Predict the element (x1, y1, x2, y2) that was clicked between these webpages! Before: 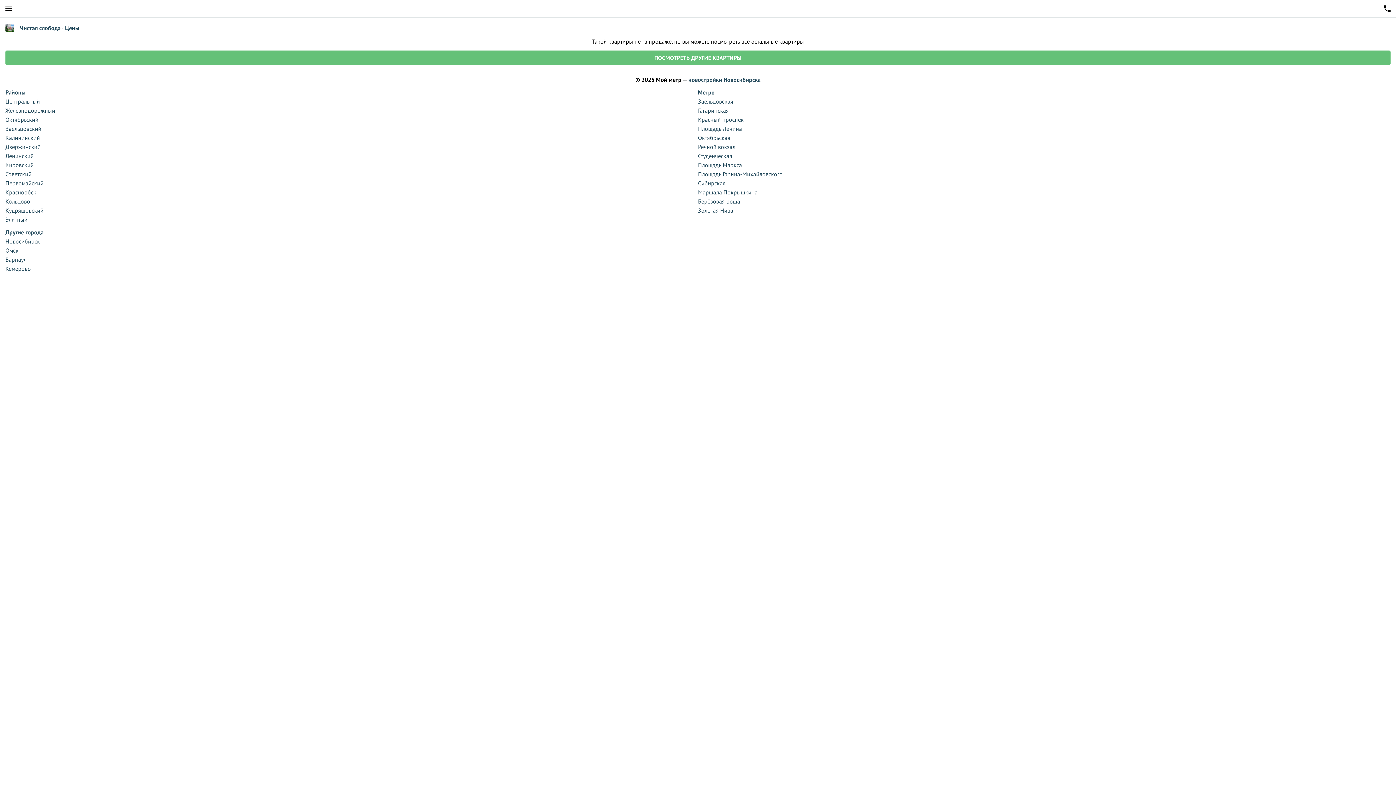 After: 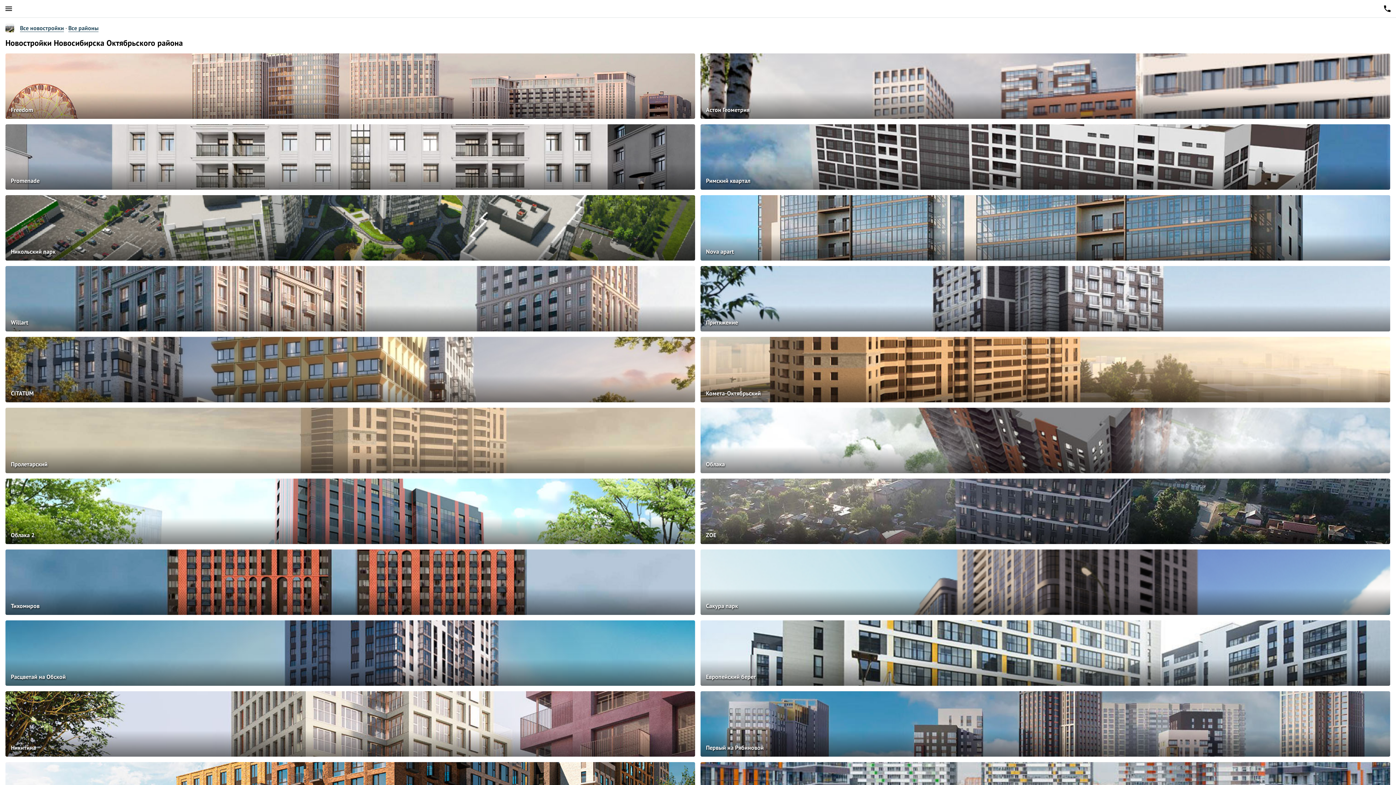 Action: bbox: (5, 116, 38, 123) label: Октябрьский